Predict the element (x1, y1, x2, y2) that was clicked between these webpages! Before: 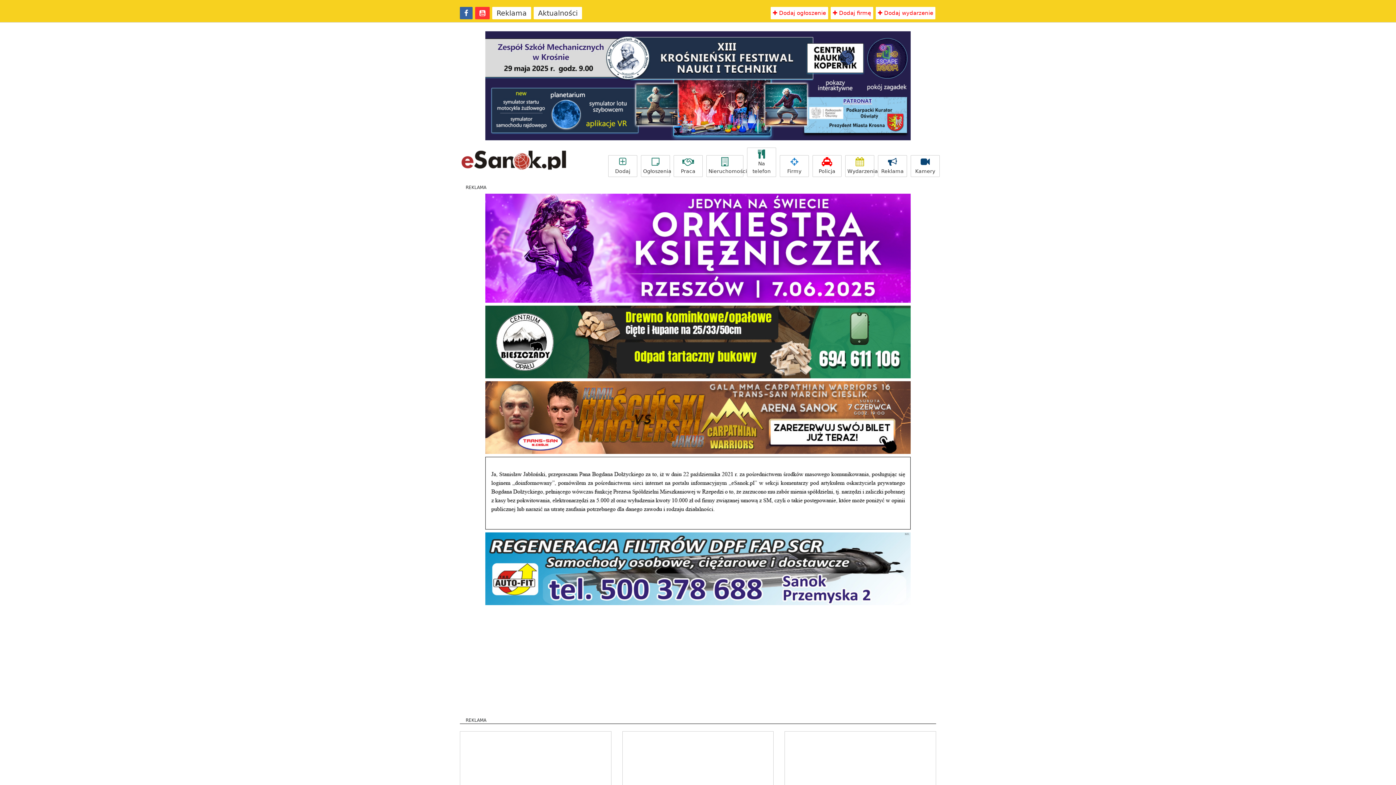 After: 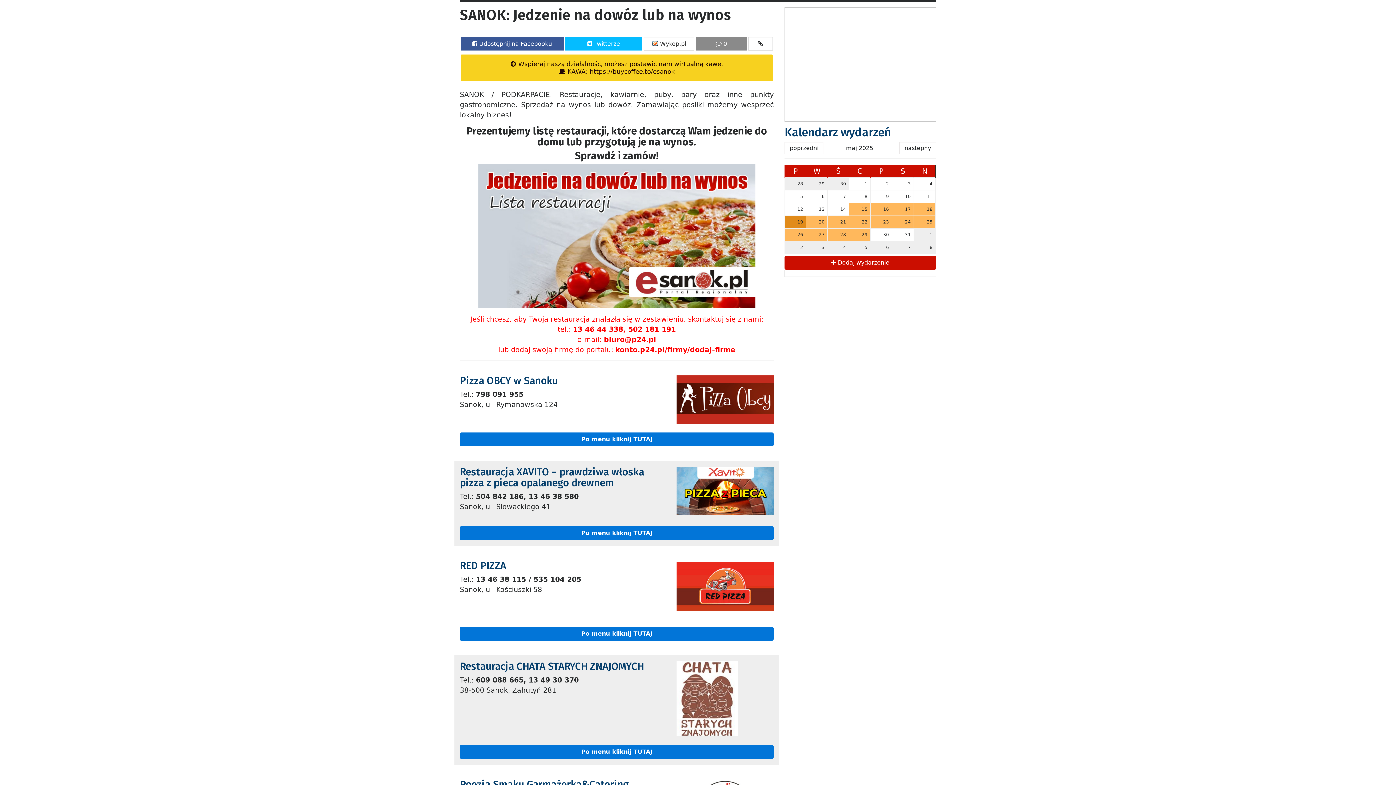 Action: label: Na telefon bbox: (747, 147, 776, 177)